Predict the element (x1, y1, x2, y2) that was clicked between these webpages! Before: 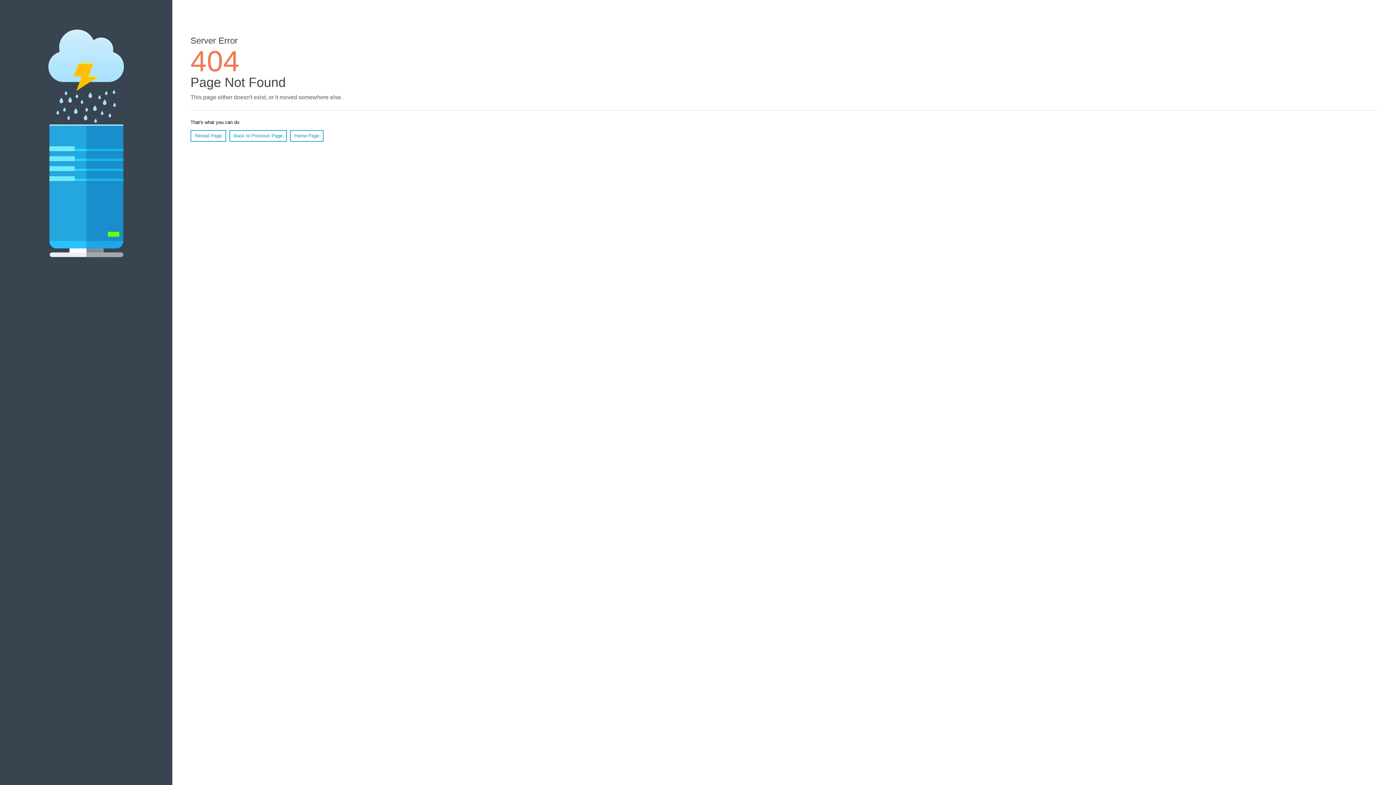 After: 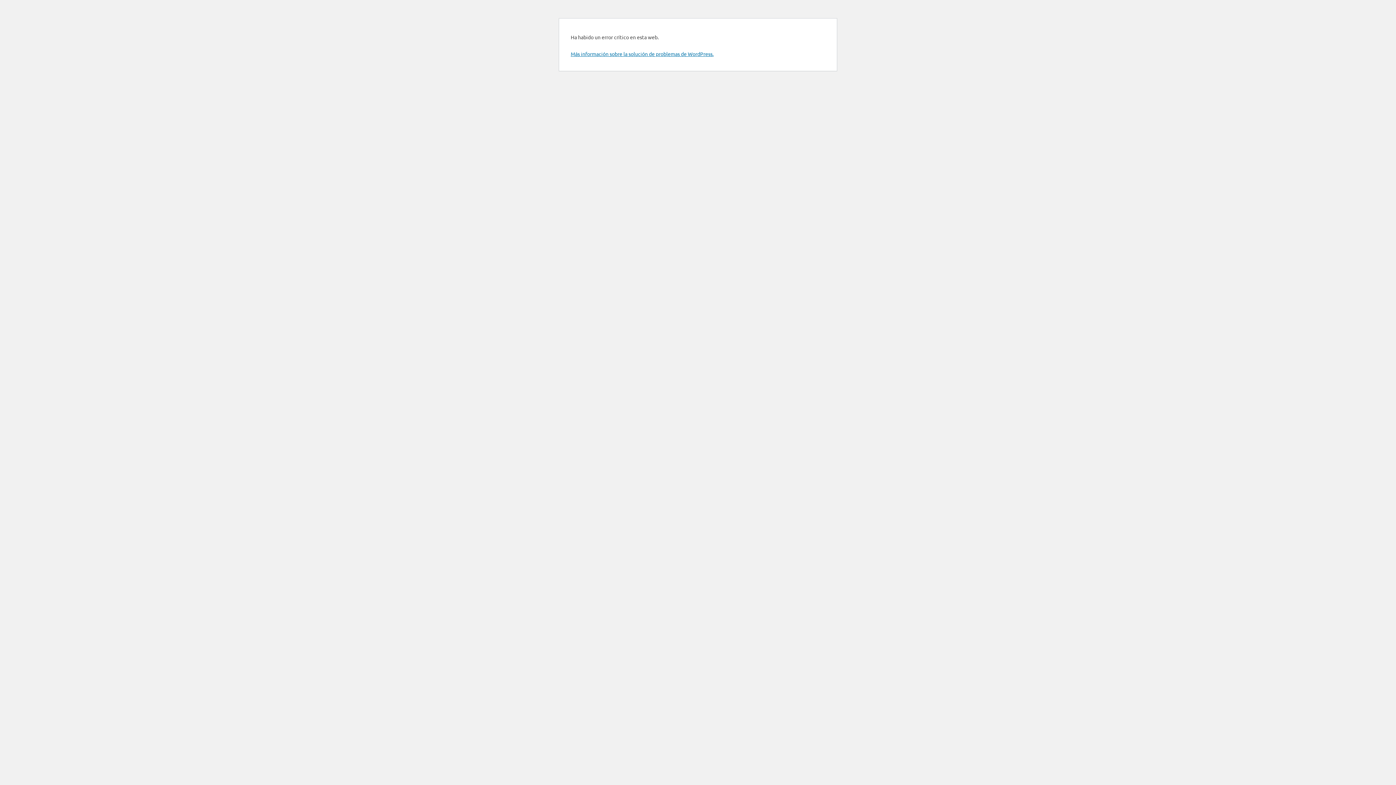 Action: bbox: (290, 130, 323, 141) label: Home Page